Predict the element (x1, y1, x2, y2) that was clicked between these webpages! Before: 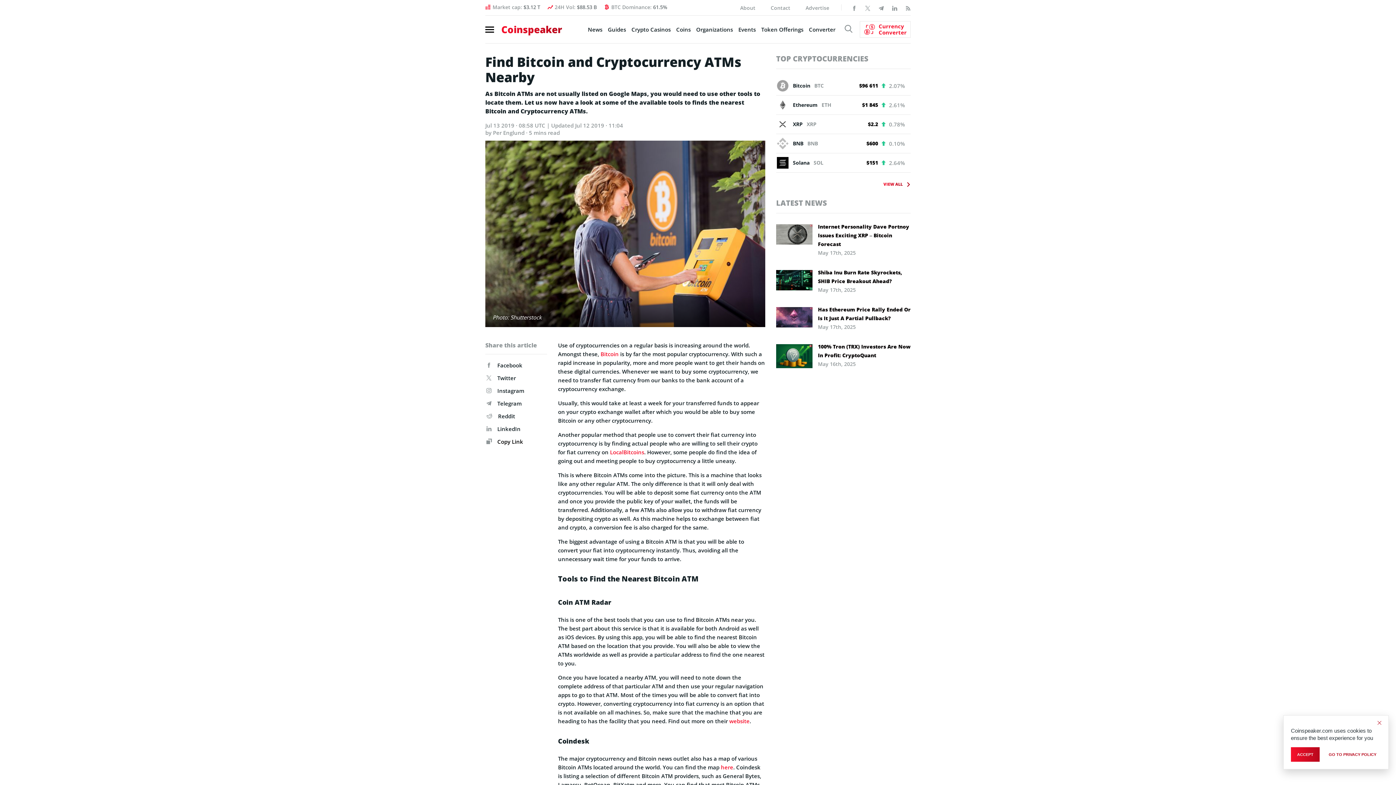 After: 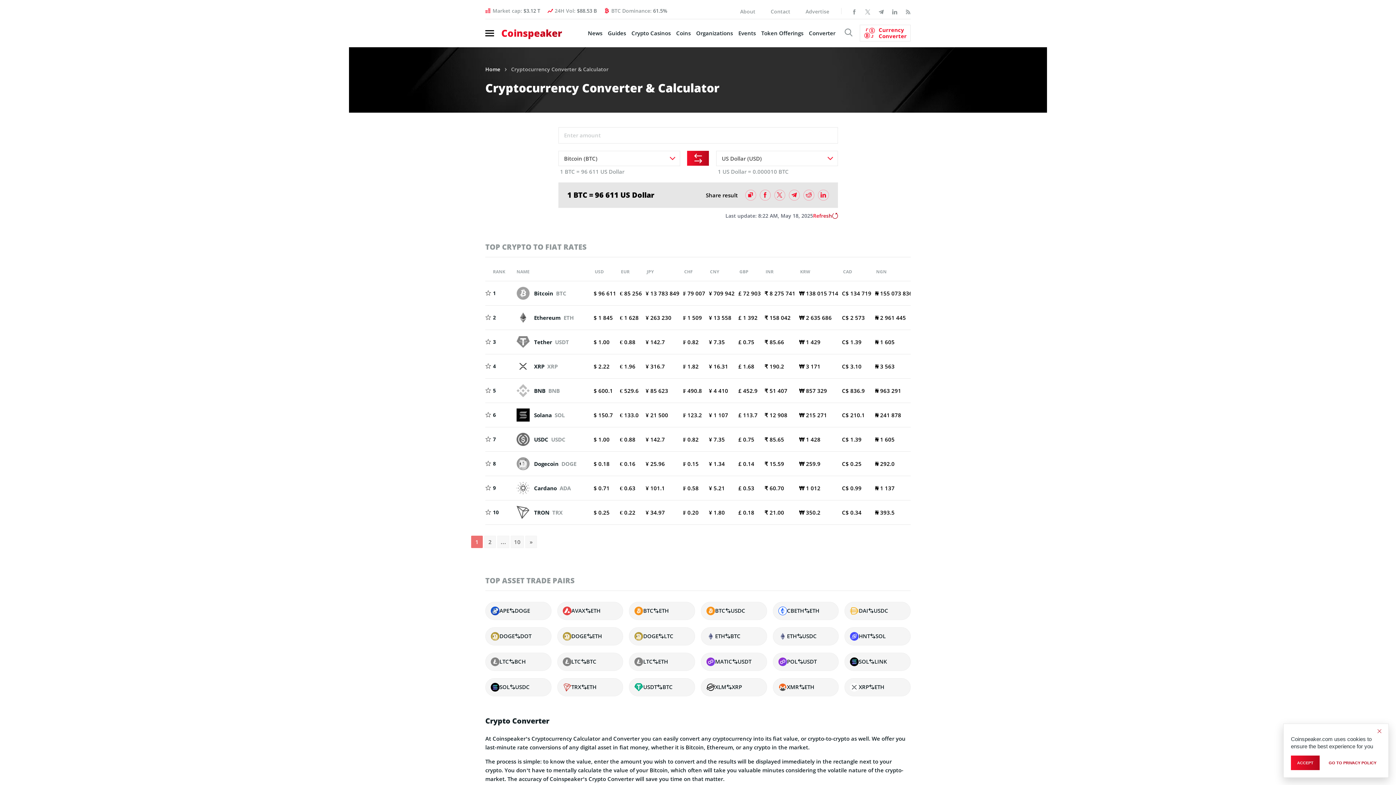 Action: label: Converter bbox: (809, 25, 835, 33)